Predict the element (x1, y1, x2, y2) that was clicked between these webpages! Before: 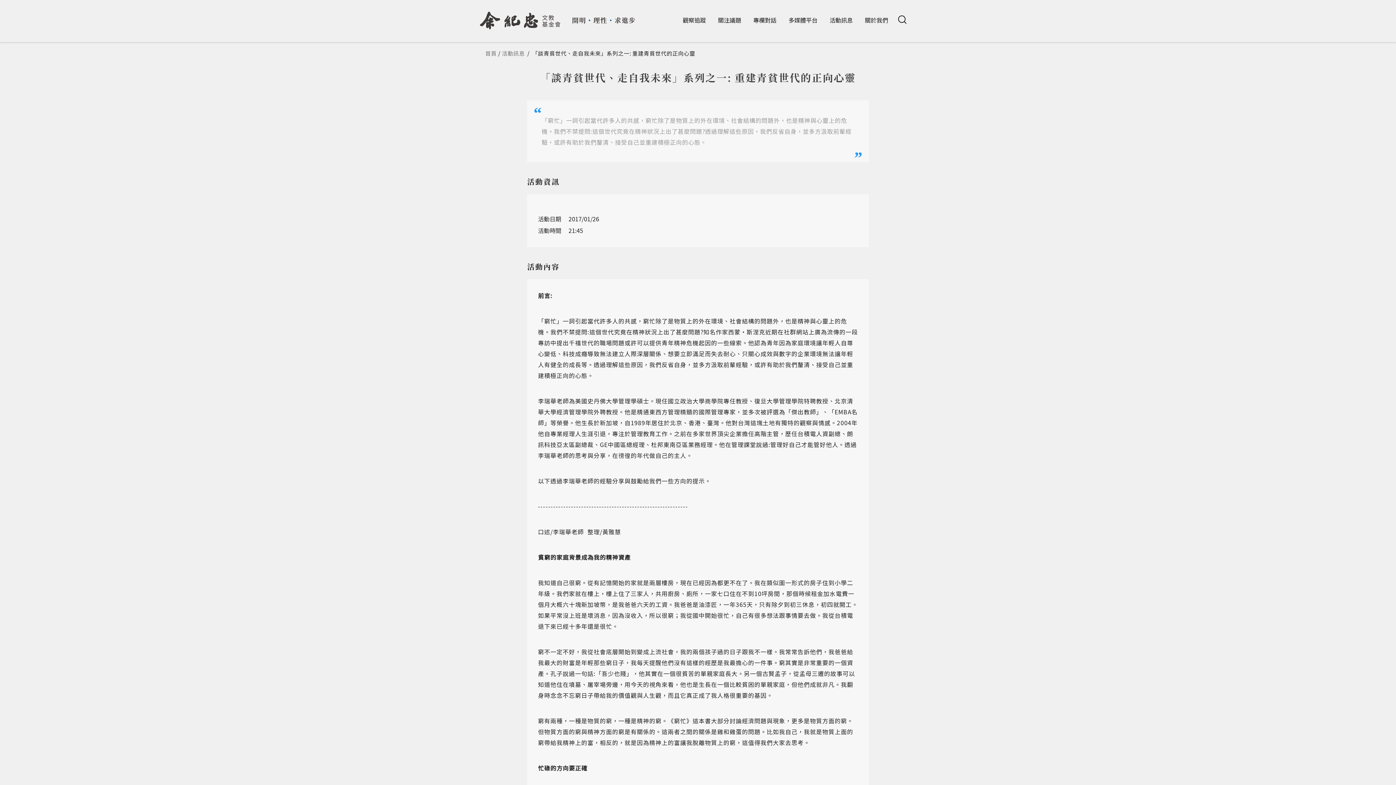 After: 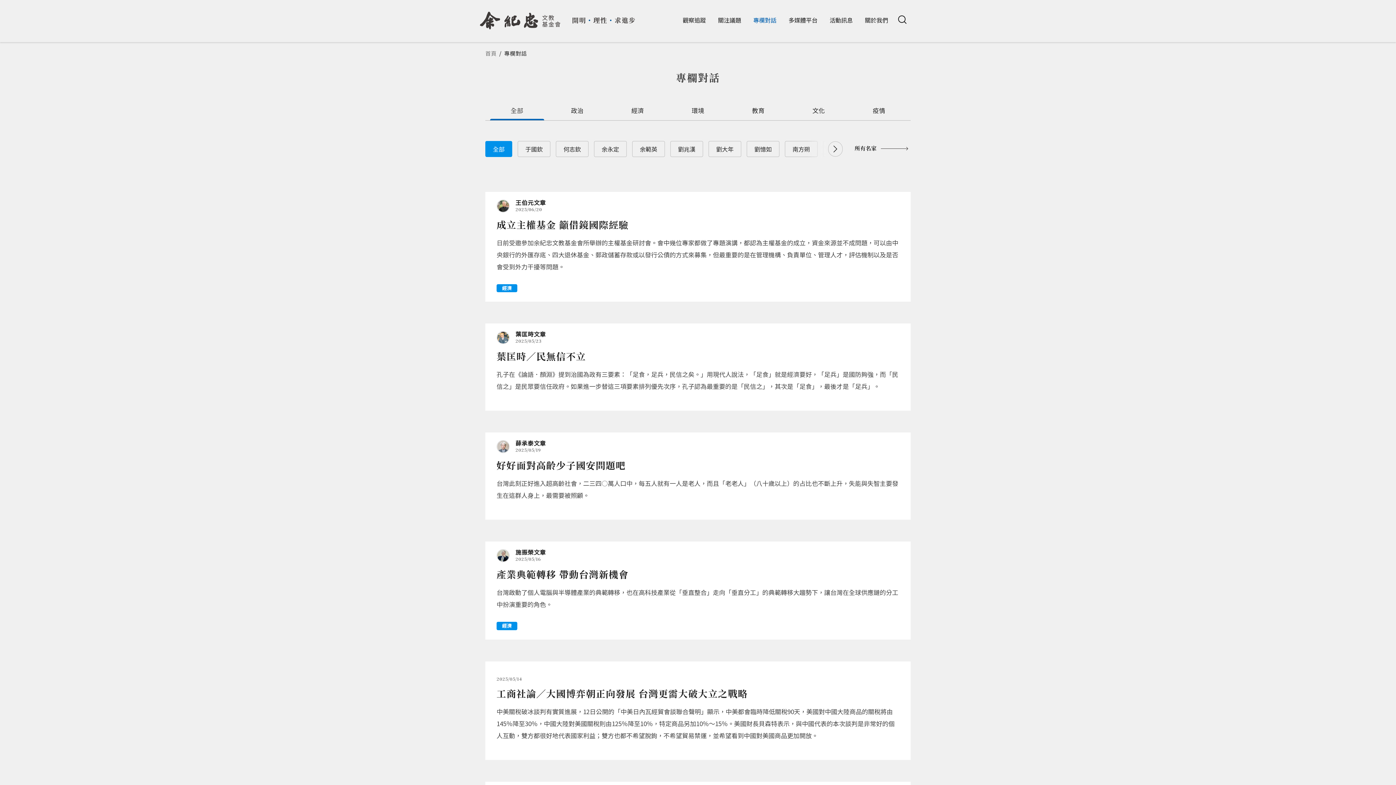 Action: bbox: (749, 13, 781, 26) label: 專欄對話